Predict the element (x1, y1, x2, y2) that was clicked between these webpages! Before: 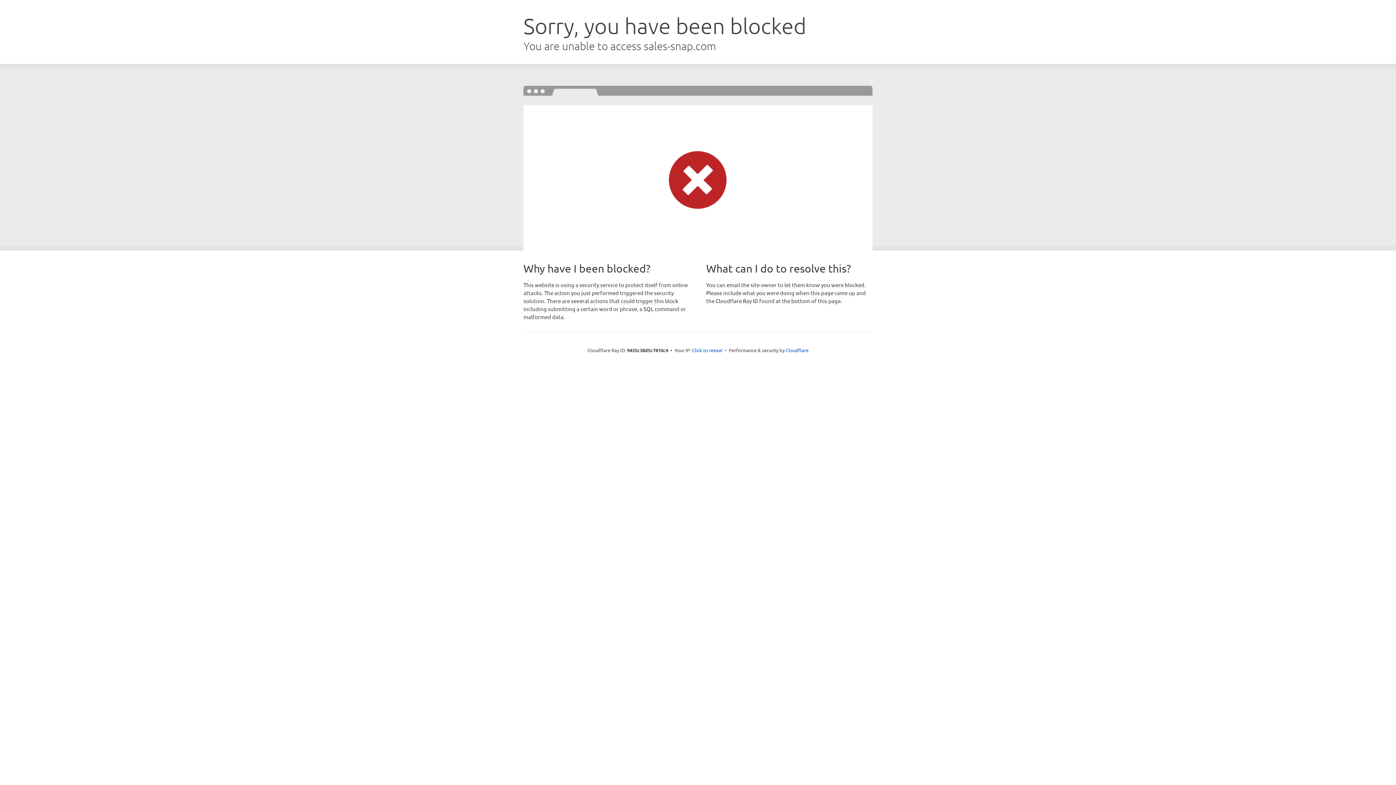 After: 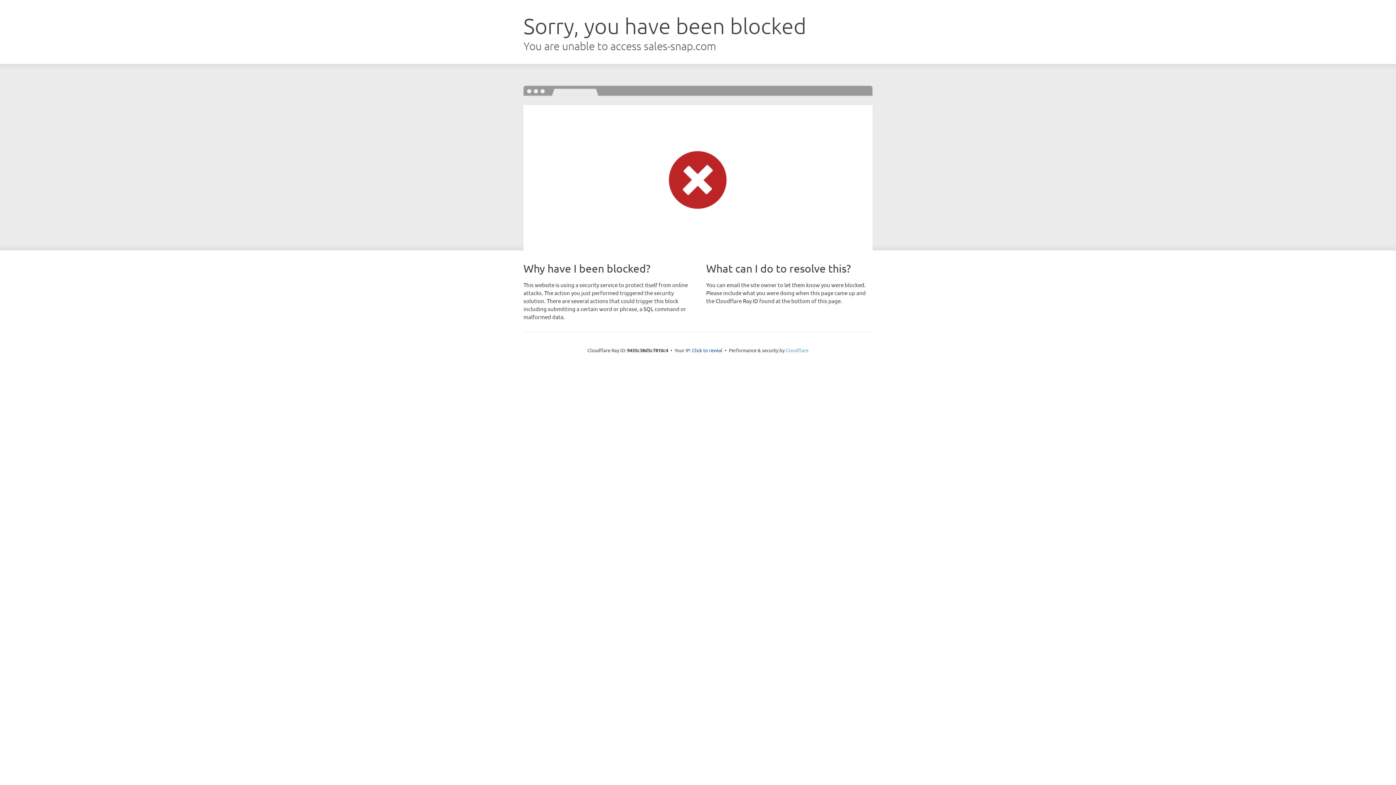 Action: label: Cloudflare bbox: (785, 347, 808, 353)